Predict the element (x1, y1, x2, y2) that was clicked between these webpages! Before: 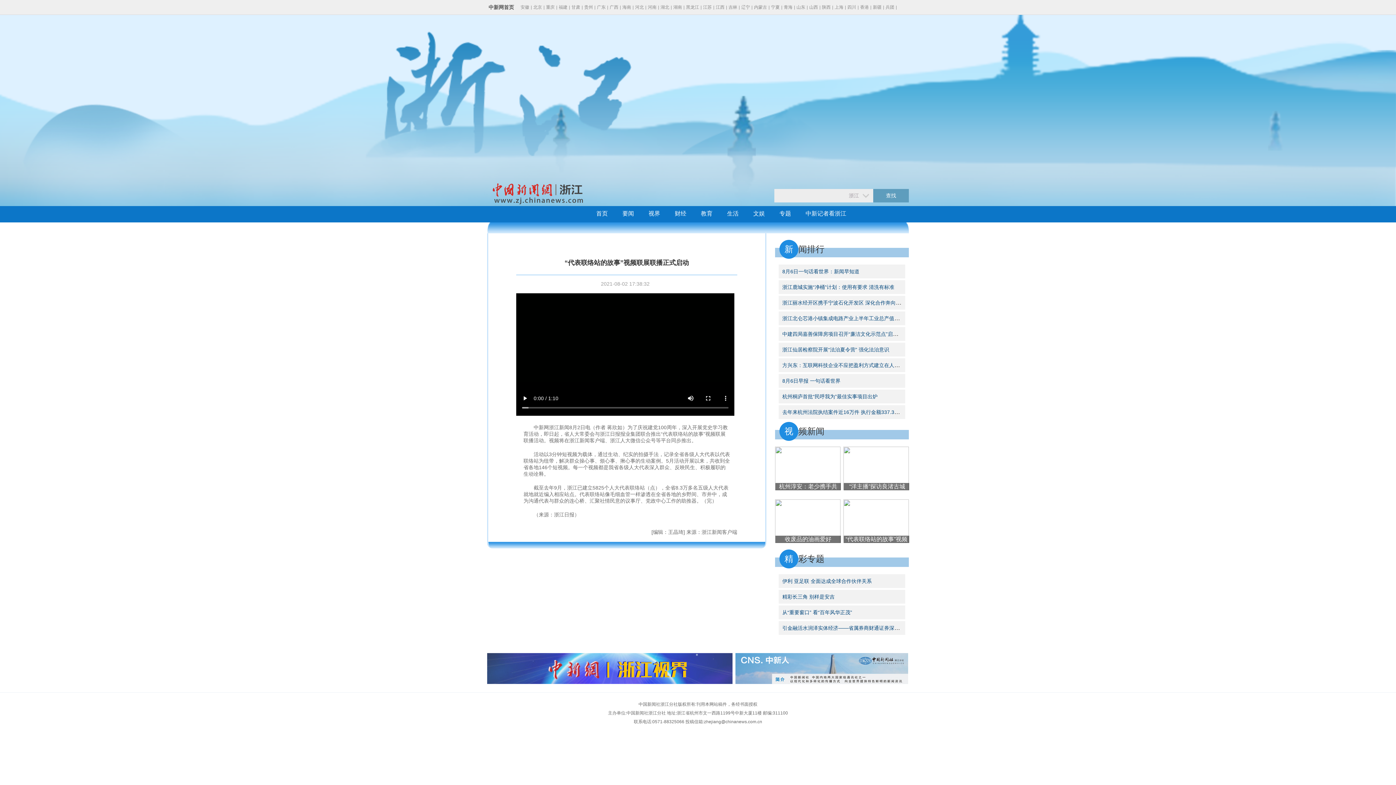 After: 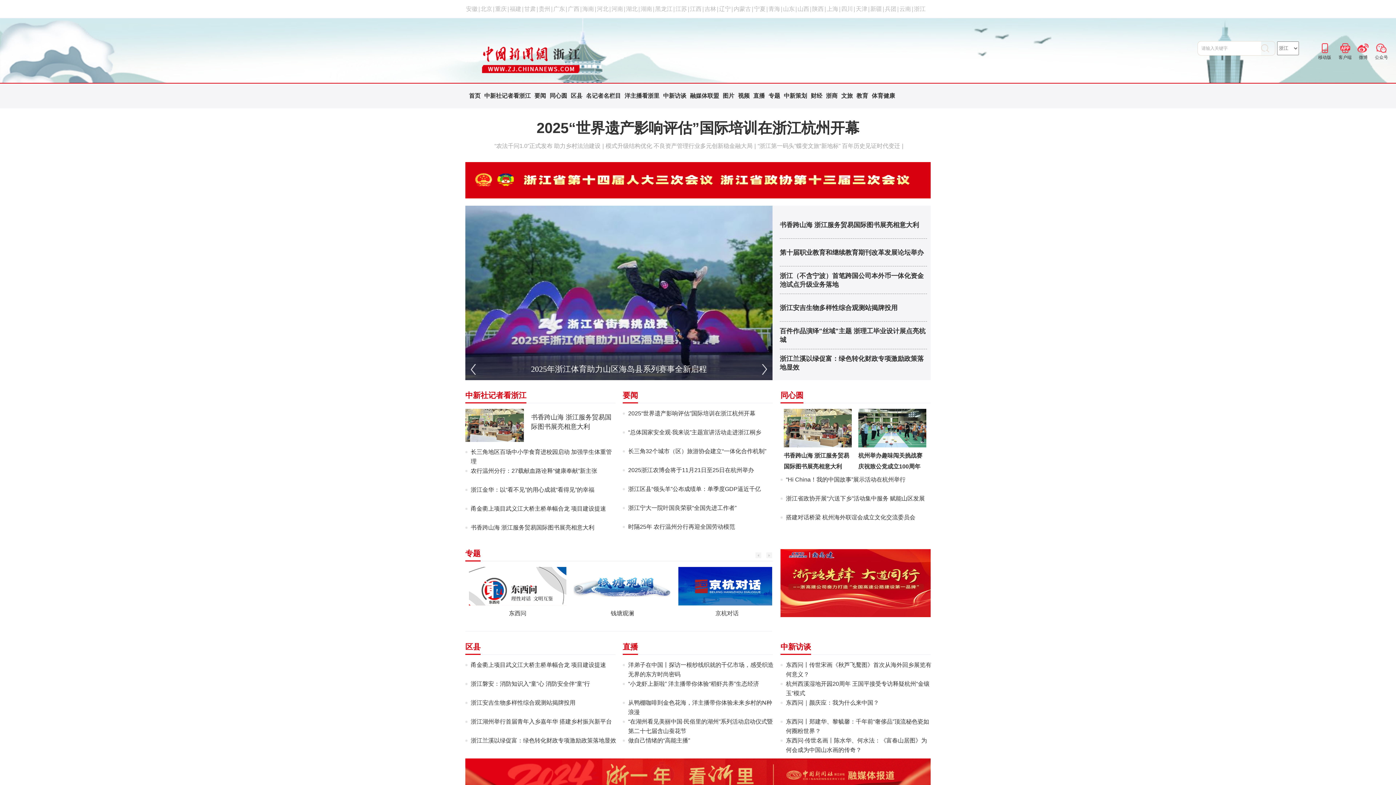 Action: label: 首页 bbox: (596, 210, 608, 216)